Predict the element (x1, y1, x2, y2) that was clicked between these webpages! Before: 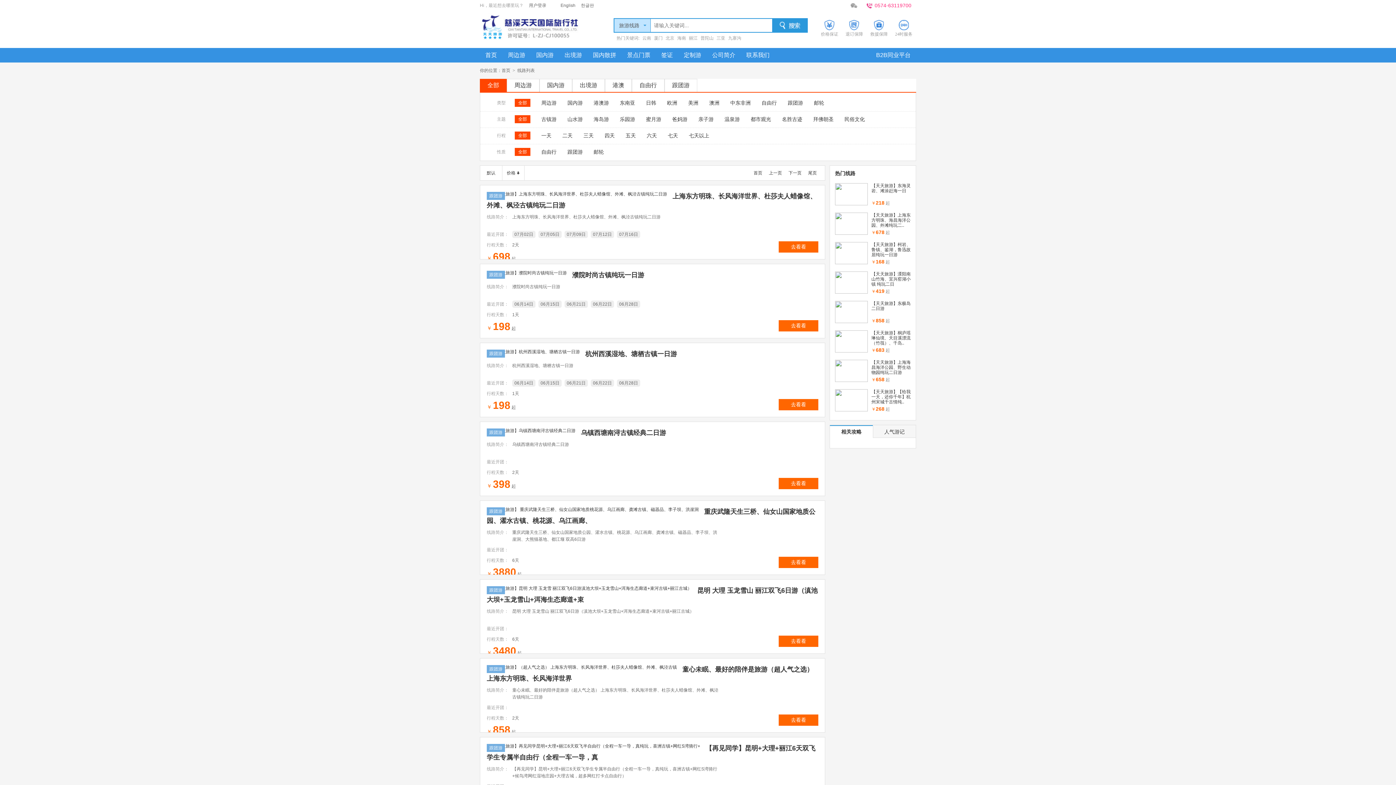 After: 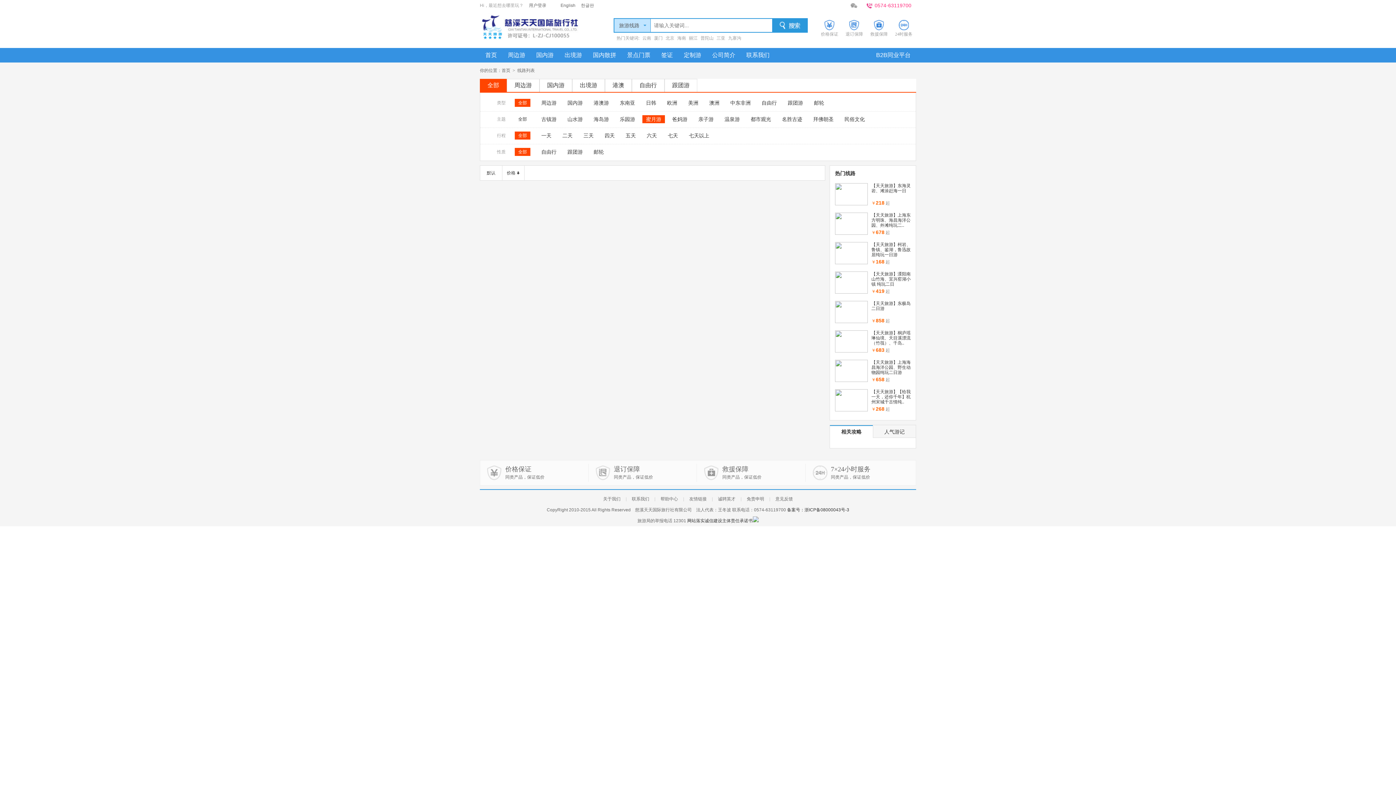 Action: label: 蜜月游 bbox: (642, 115, 665, 123)